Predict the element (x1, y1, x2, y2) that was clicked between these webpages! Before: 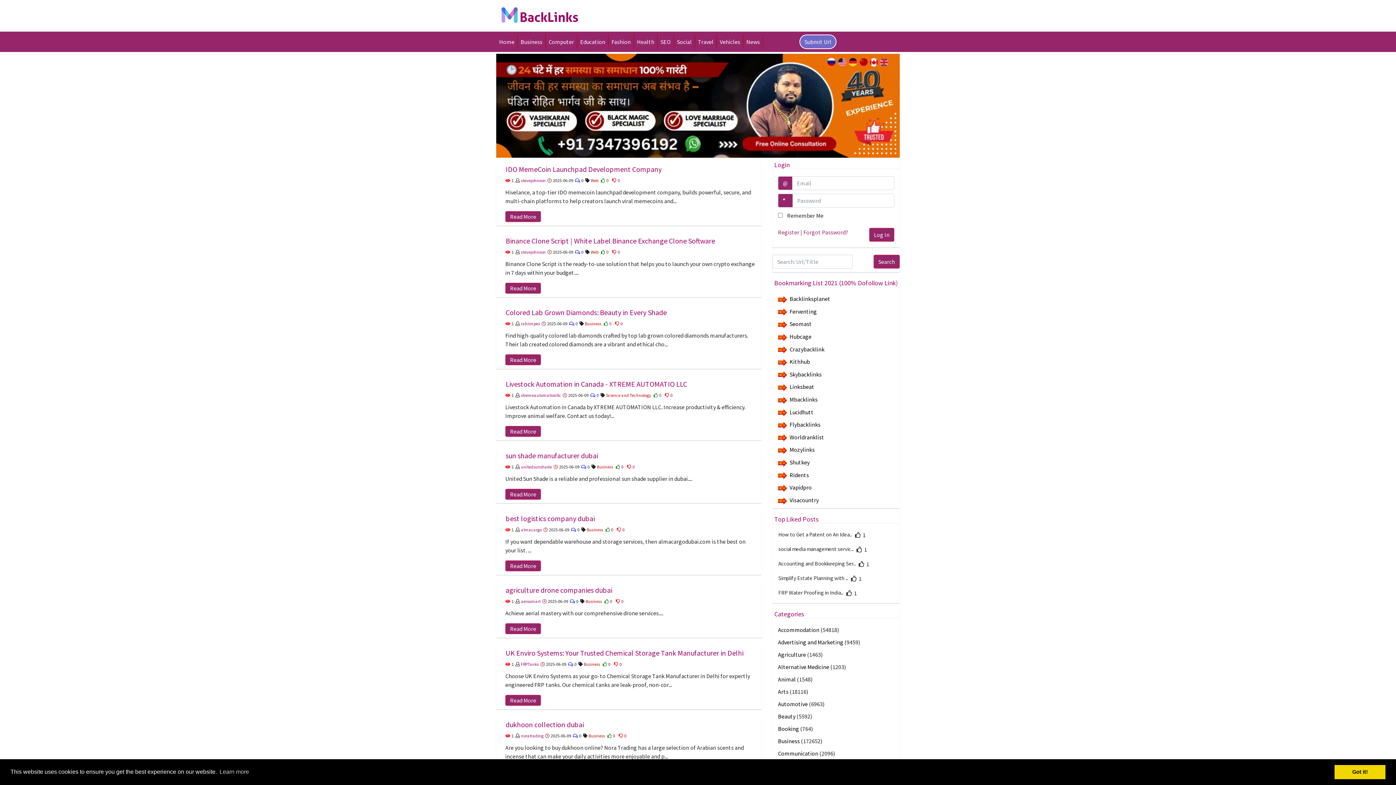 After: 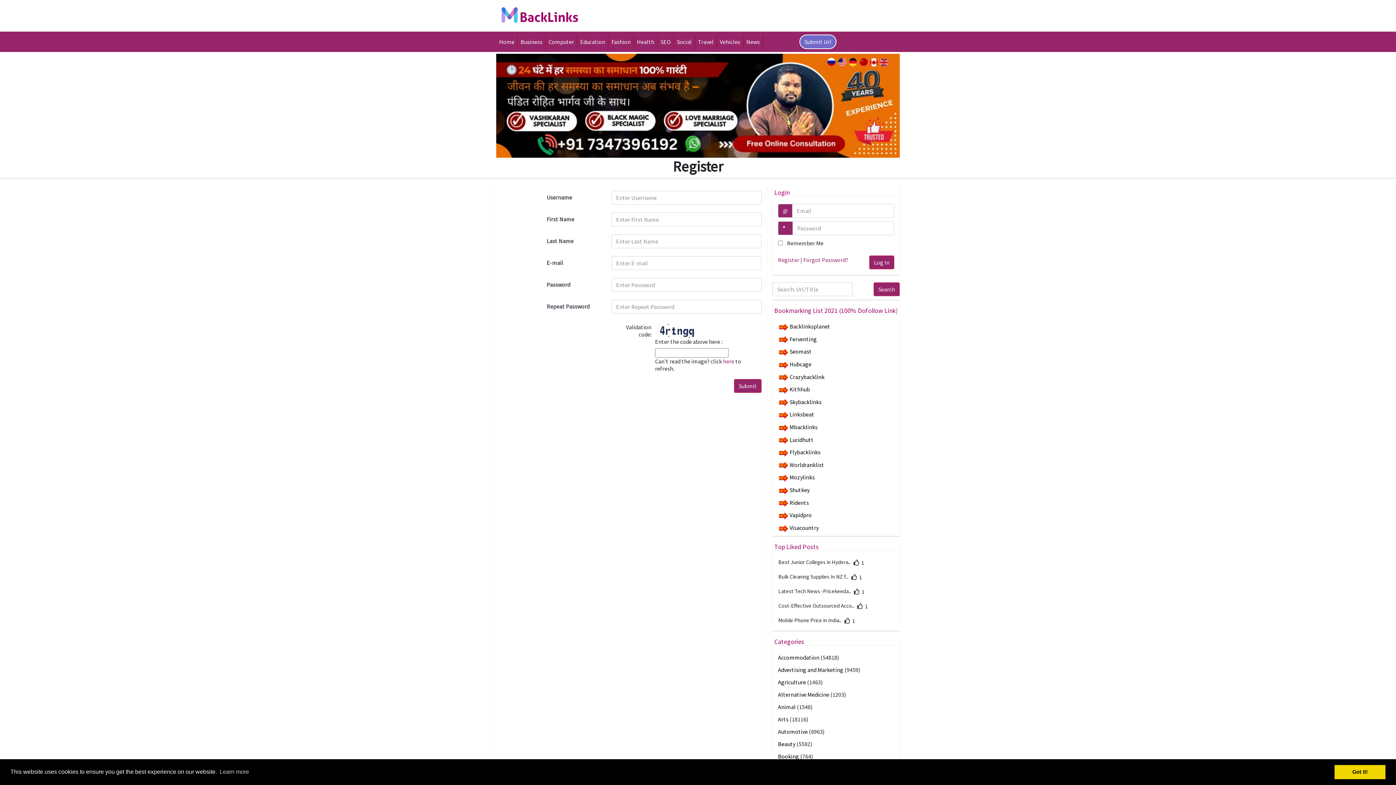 Action: label: Submit Url bbox: (799, 34, 836, 49)